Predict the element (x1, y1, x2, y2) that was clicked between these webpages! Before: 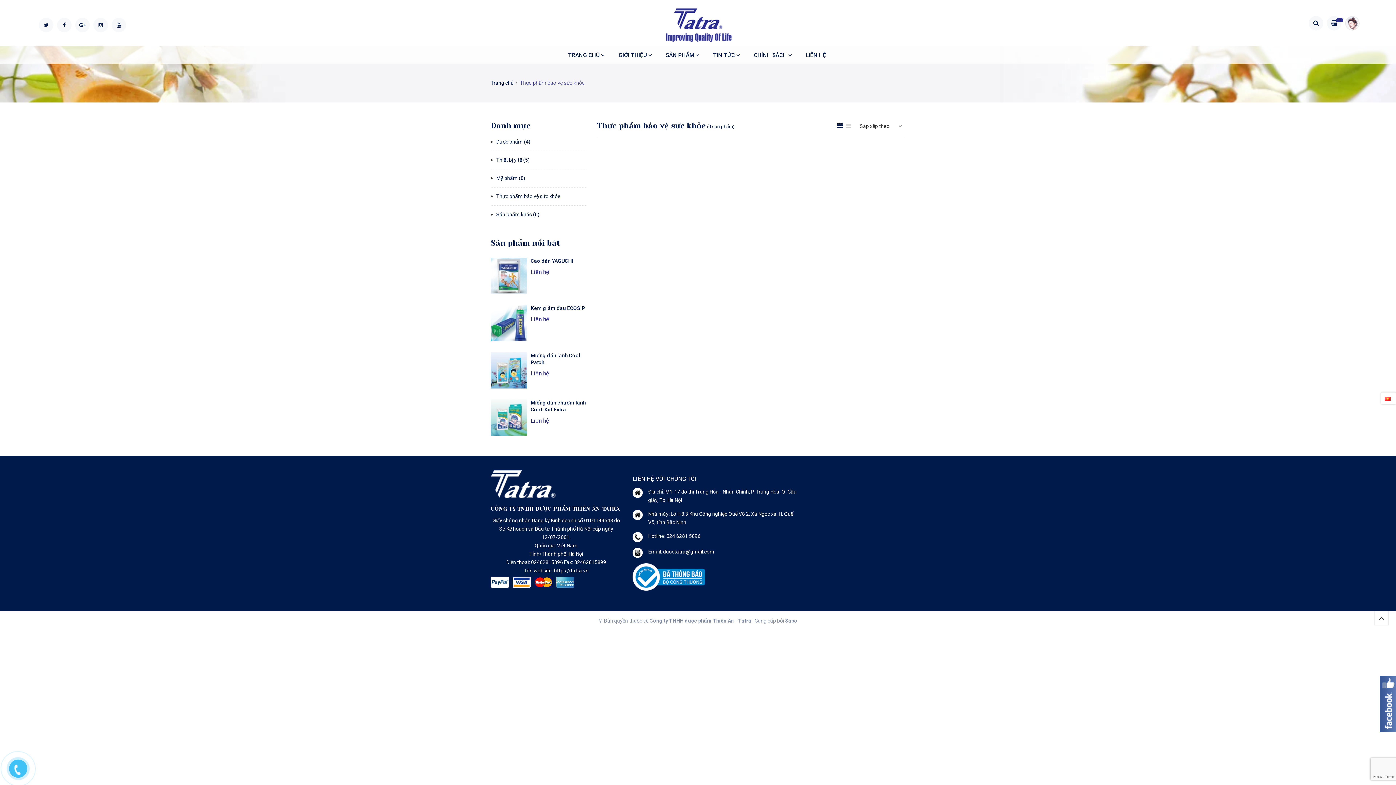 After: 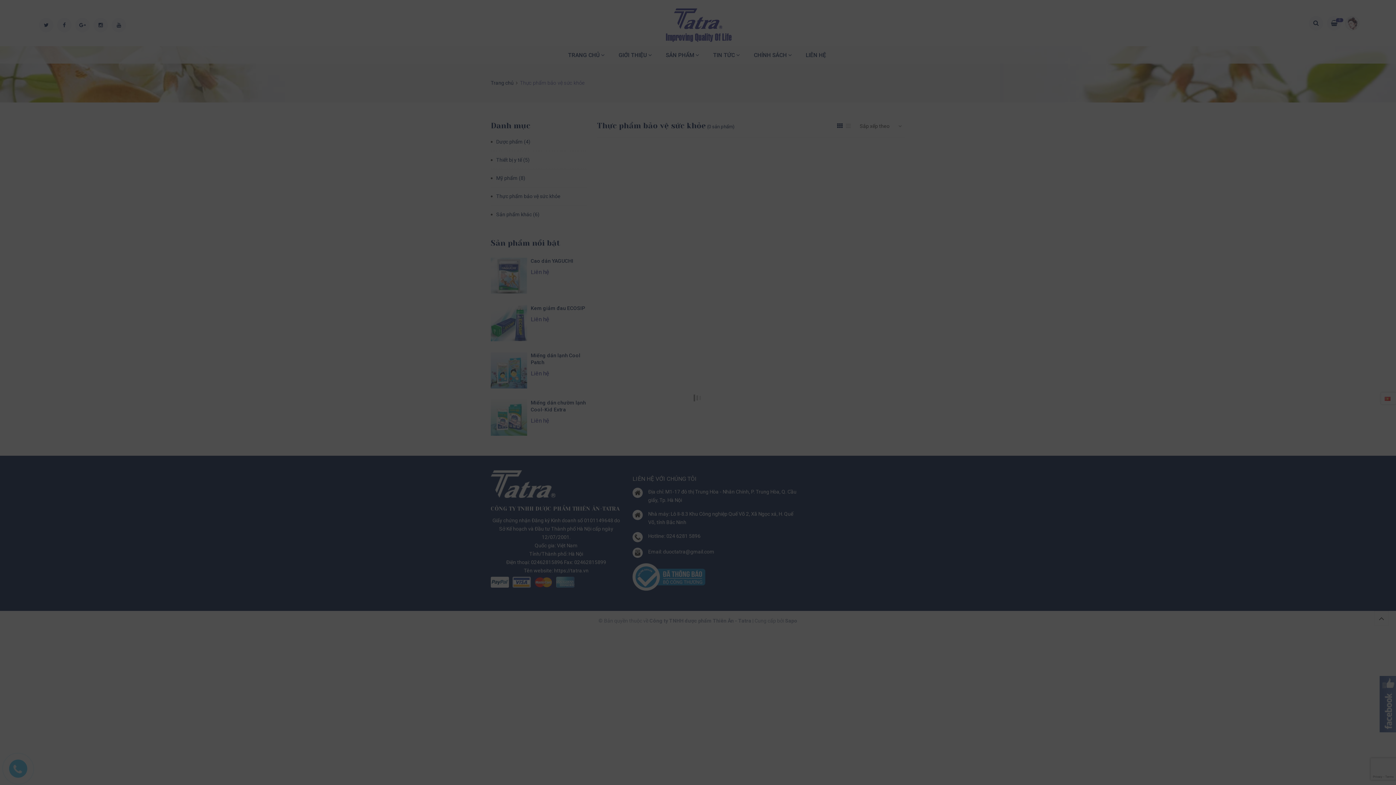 Action: bbox: (844, 122, 852, 128)